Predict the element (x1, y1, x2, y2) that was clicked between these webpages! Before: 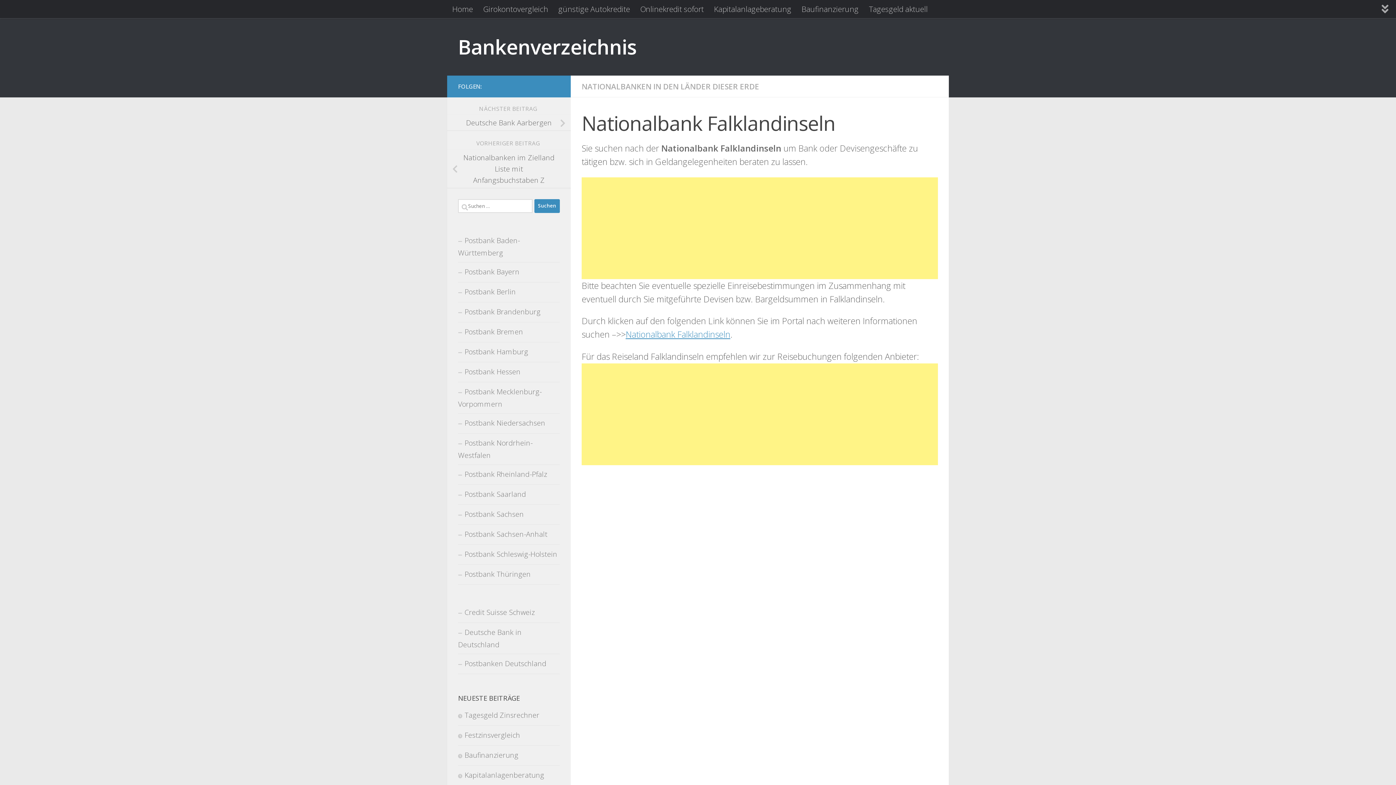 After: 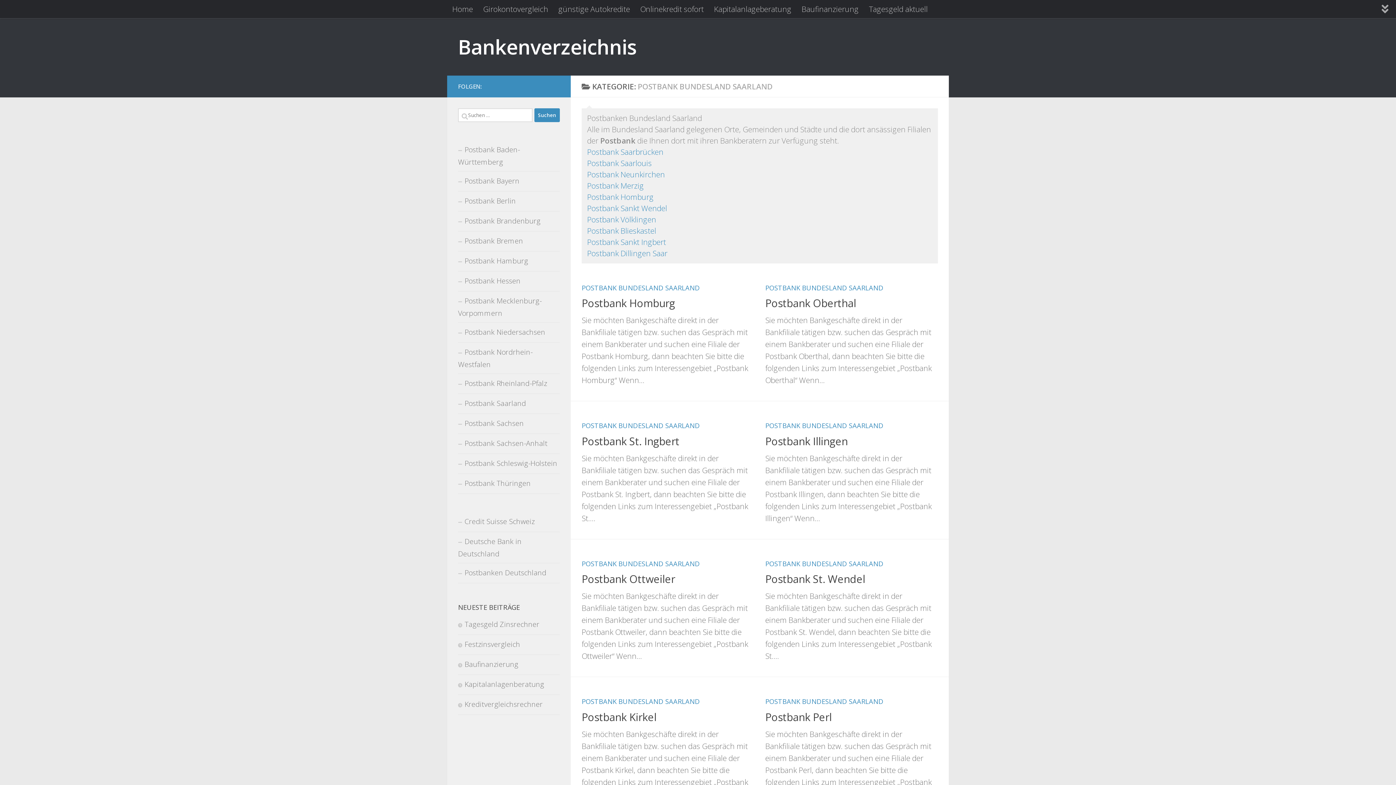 Action: label: Postbank Saarland bbox: (458, 485, 560, 505)